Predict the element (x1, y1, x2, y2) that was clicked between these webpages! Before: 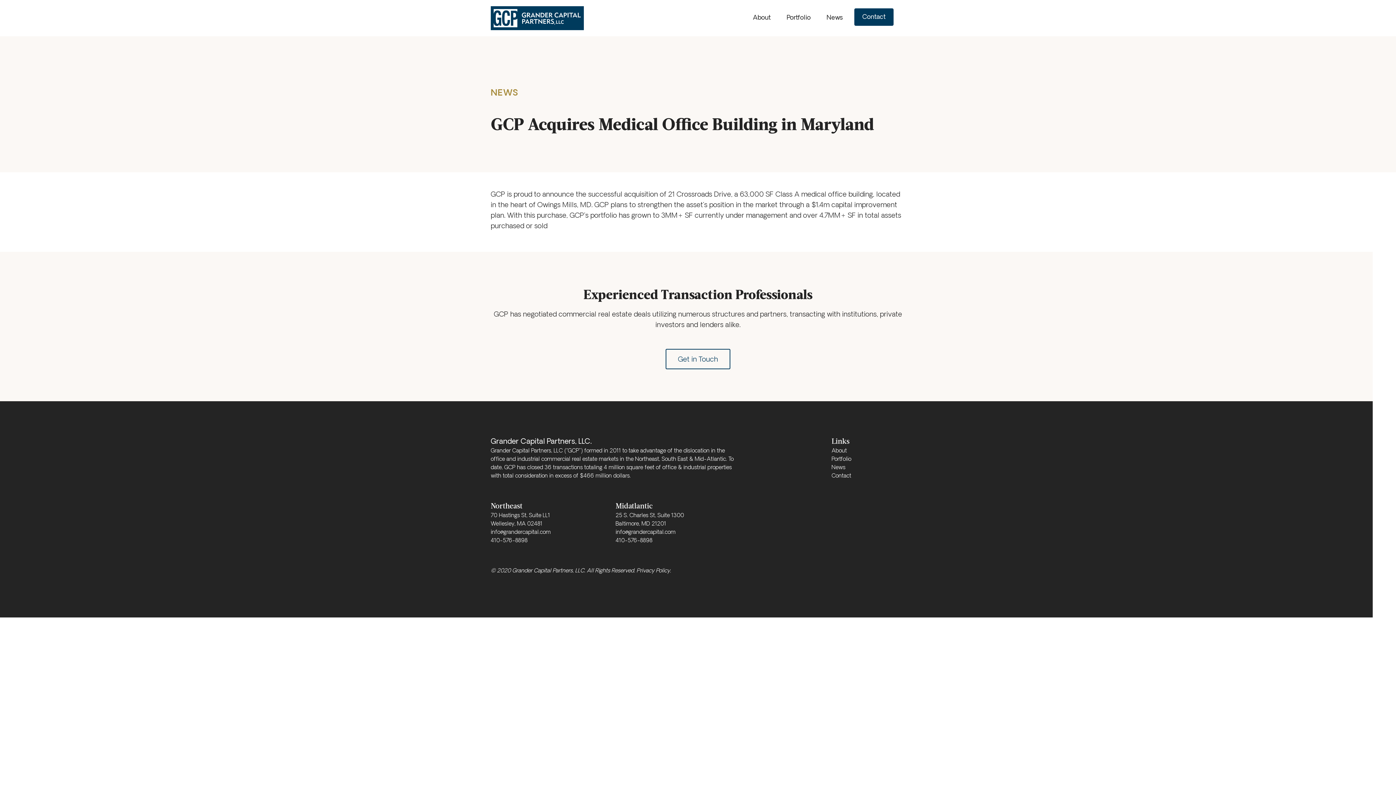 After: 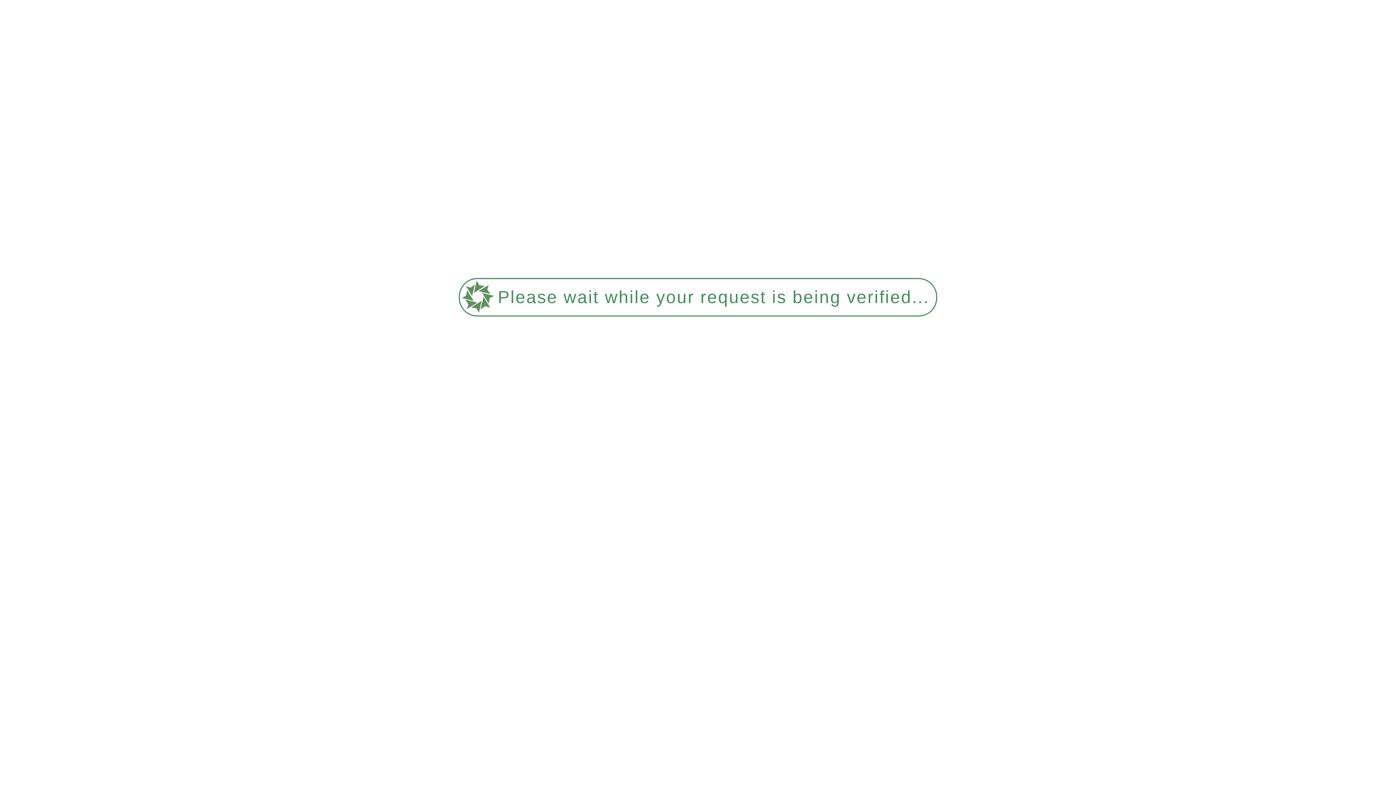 Action: label: Portfolio bbox: (831, 457, 851, 462)